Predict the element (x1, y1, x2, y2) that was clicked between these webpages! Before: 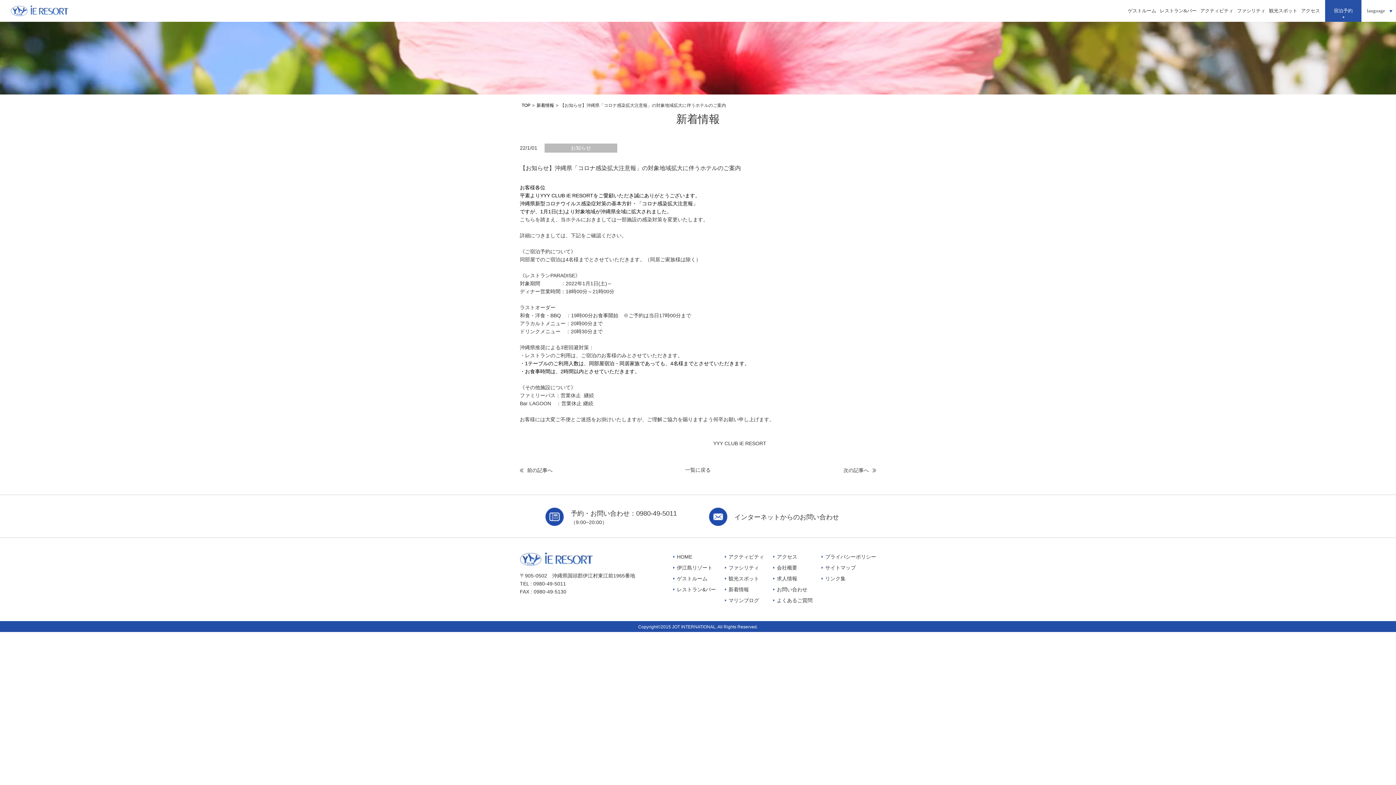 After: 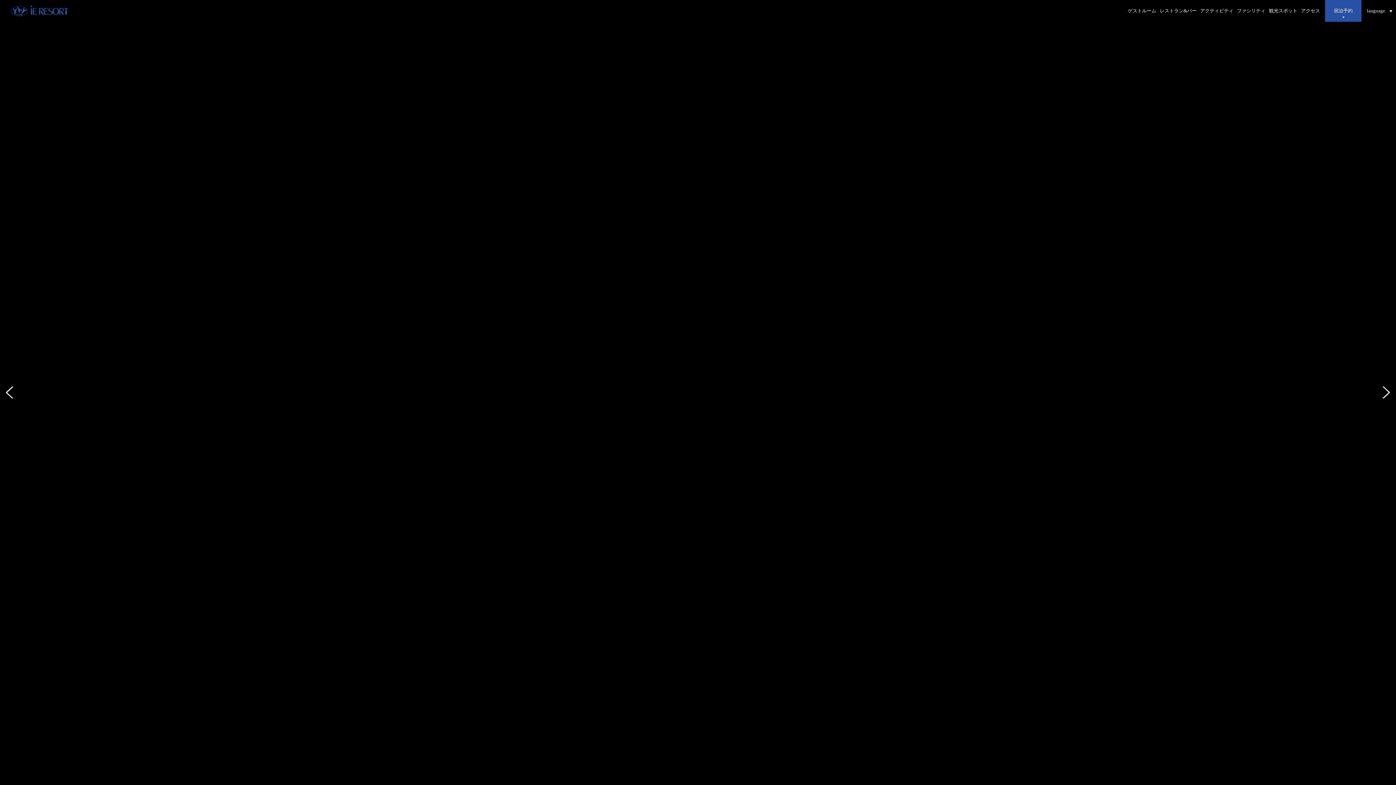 Action: bbox: (10, 11, 68, 17)